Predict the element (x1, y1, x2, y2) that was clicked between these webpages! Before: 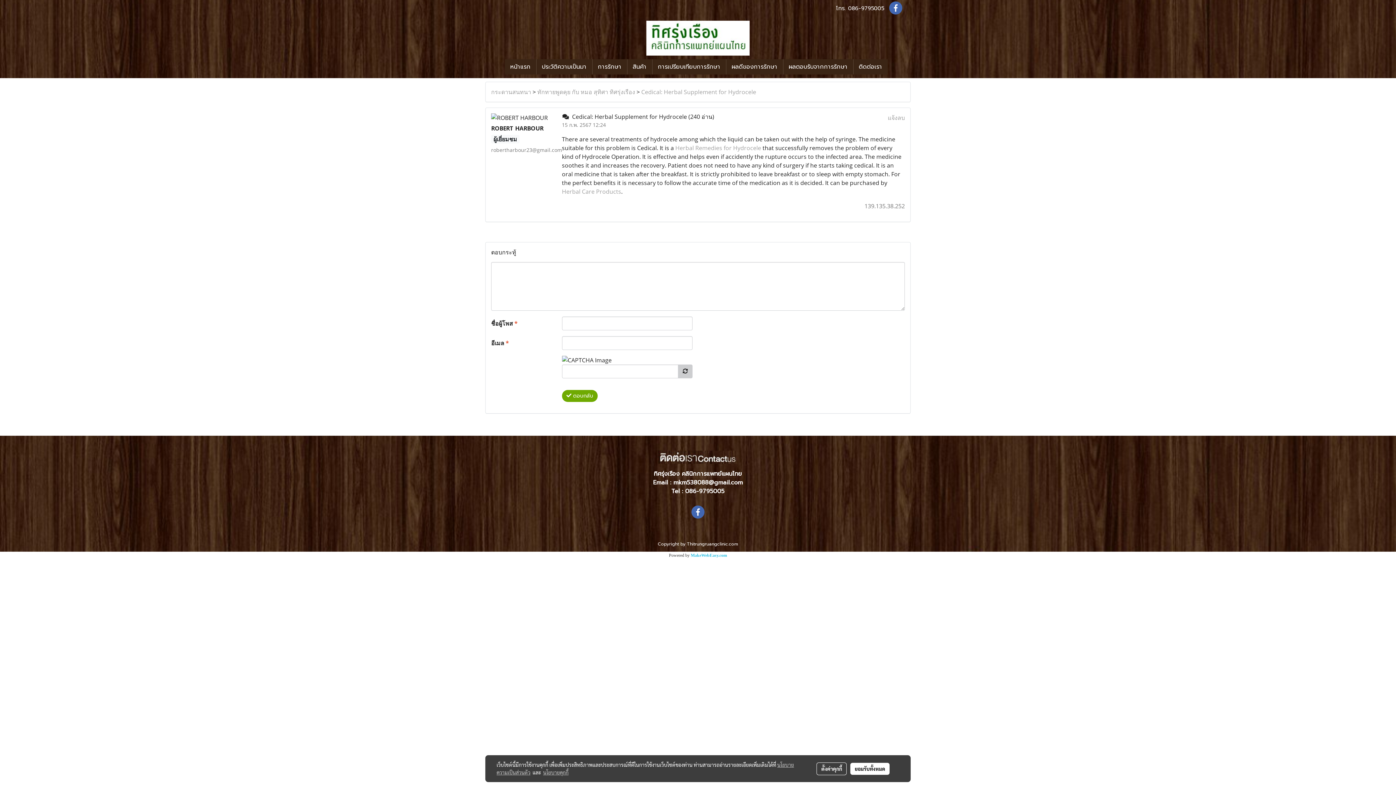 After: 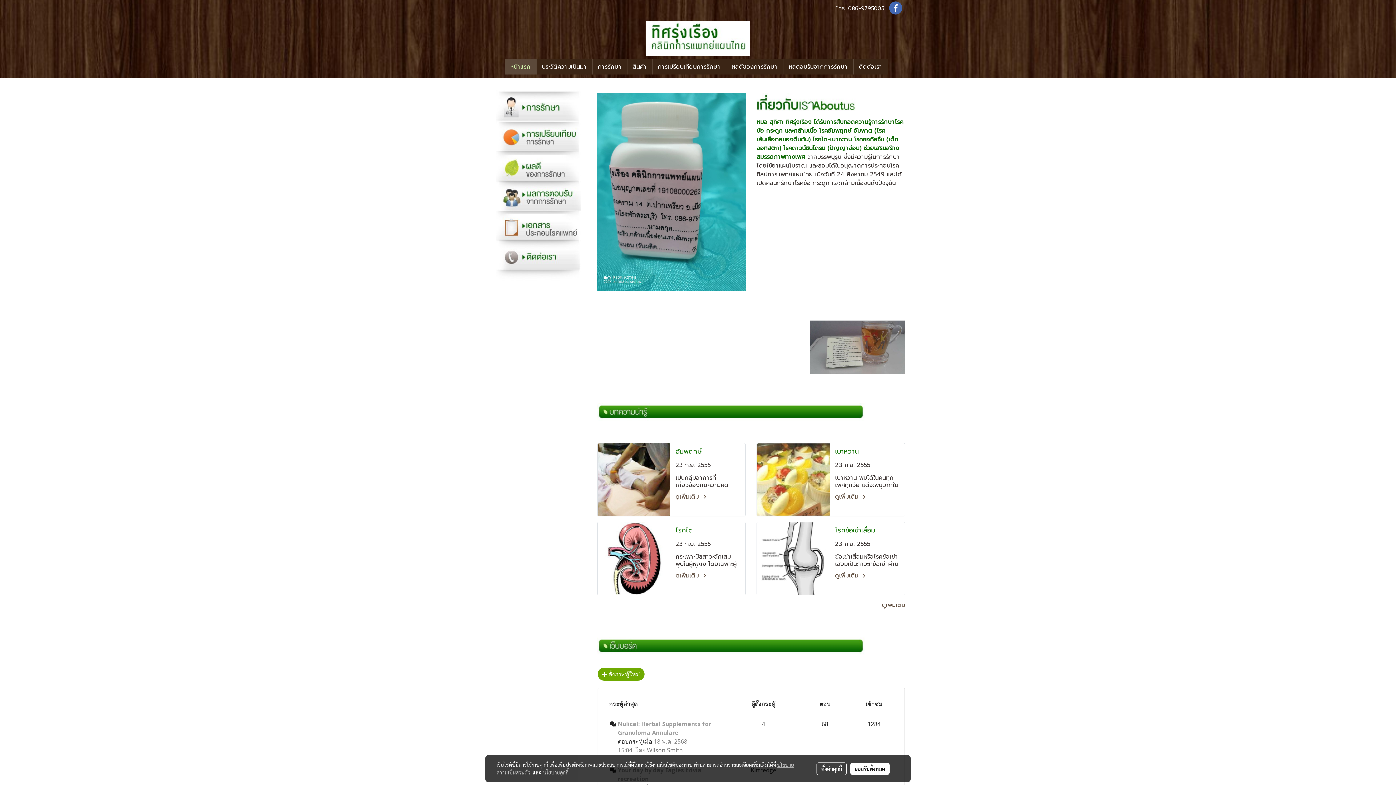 Action: bbox: (646, 33, 749, 42)